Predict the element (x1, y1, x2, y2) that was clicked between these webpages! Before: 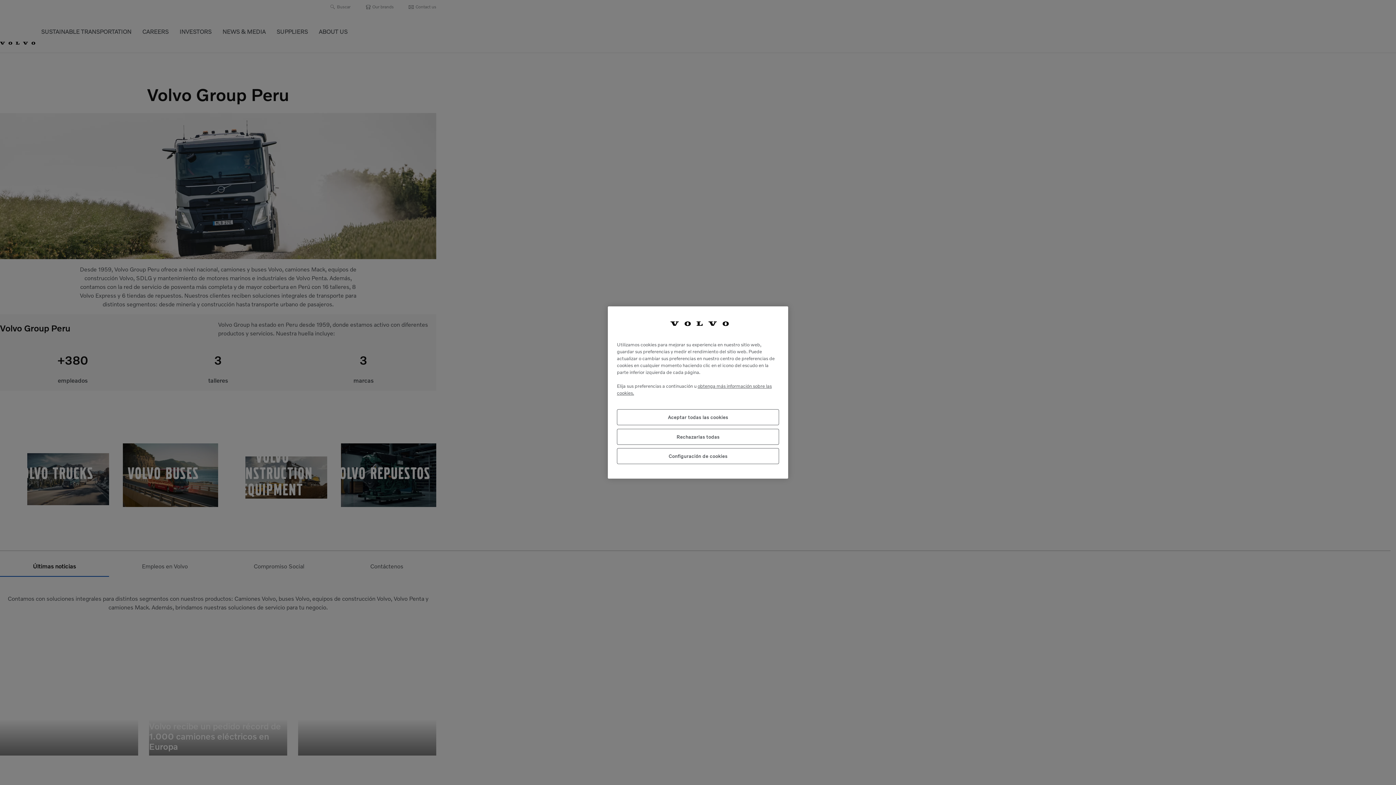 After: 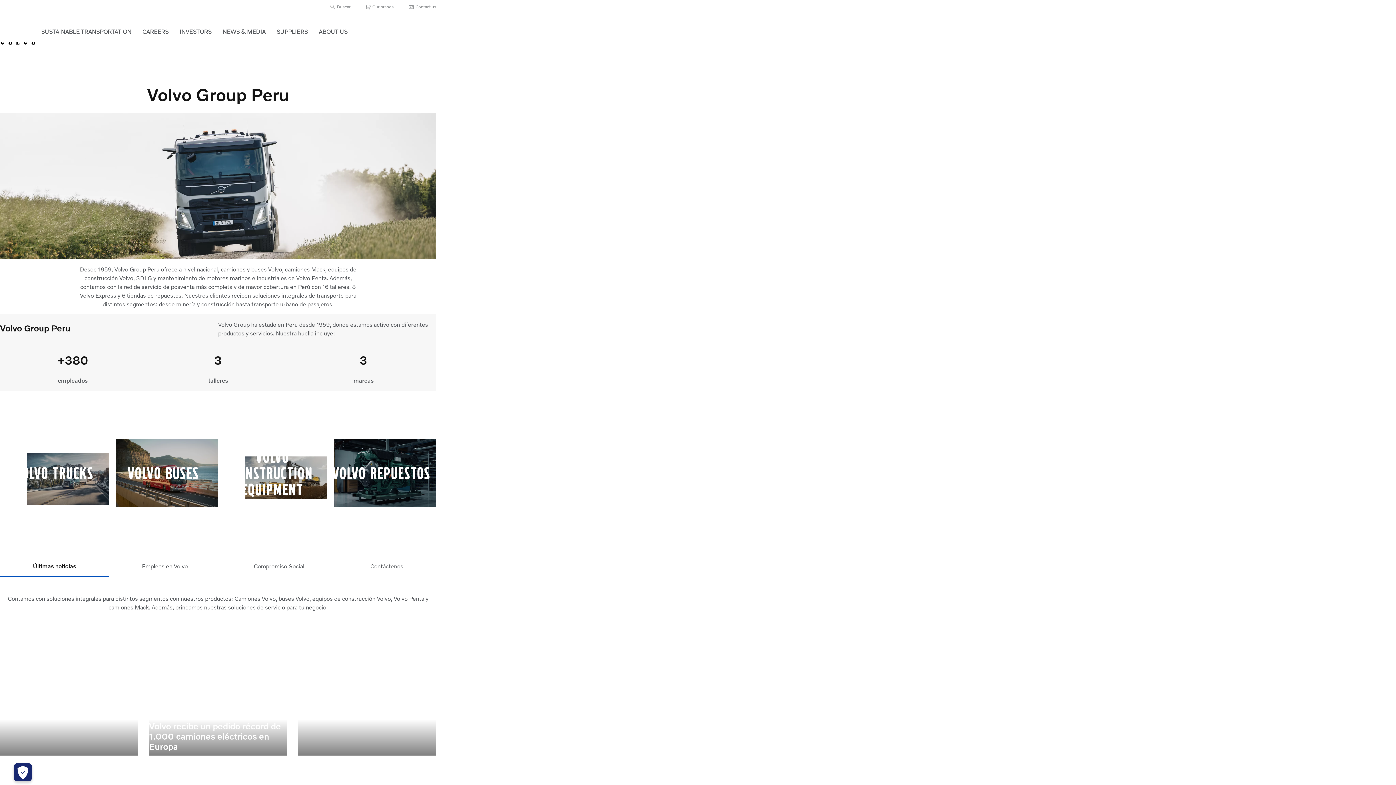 Action: bbox: (617, 409, 779, 425) label: Aceptar todas las cookies